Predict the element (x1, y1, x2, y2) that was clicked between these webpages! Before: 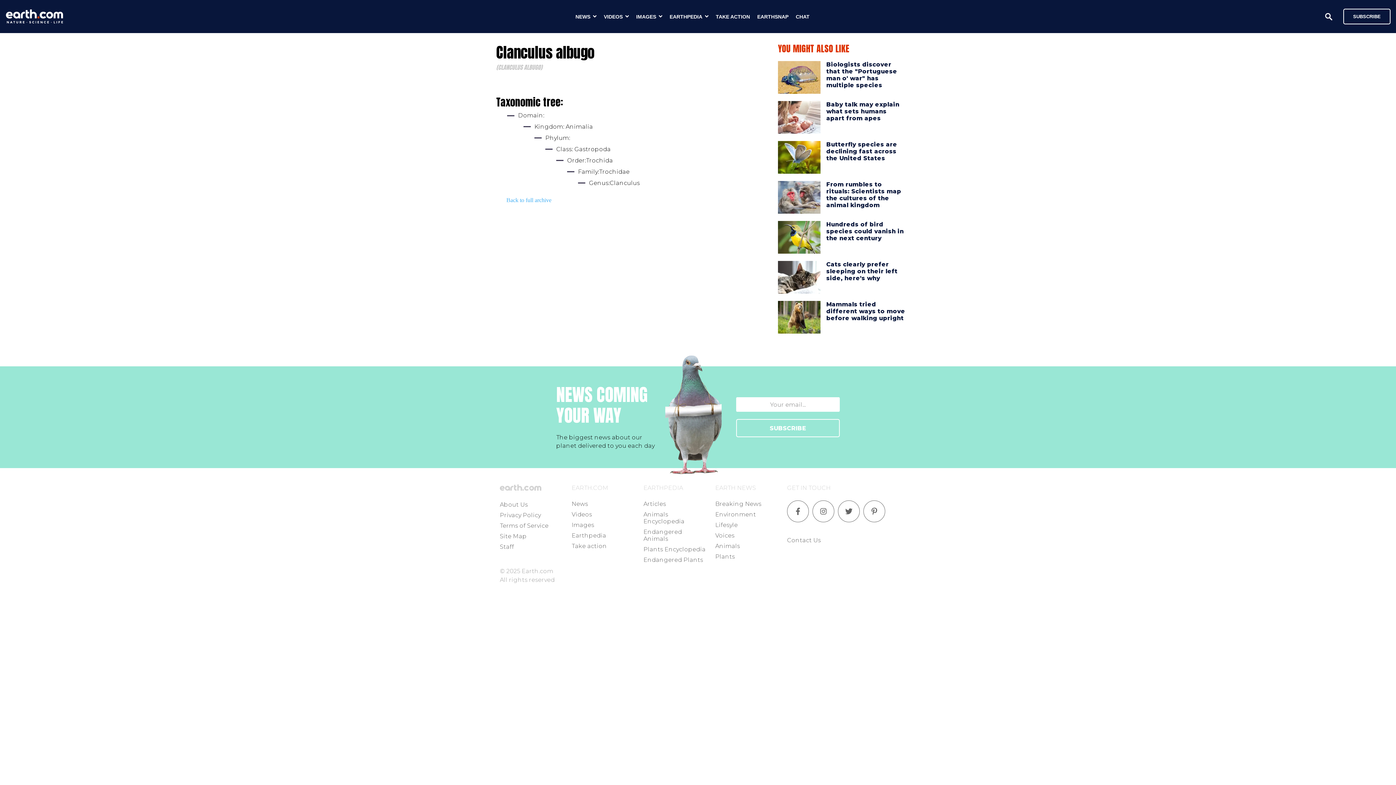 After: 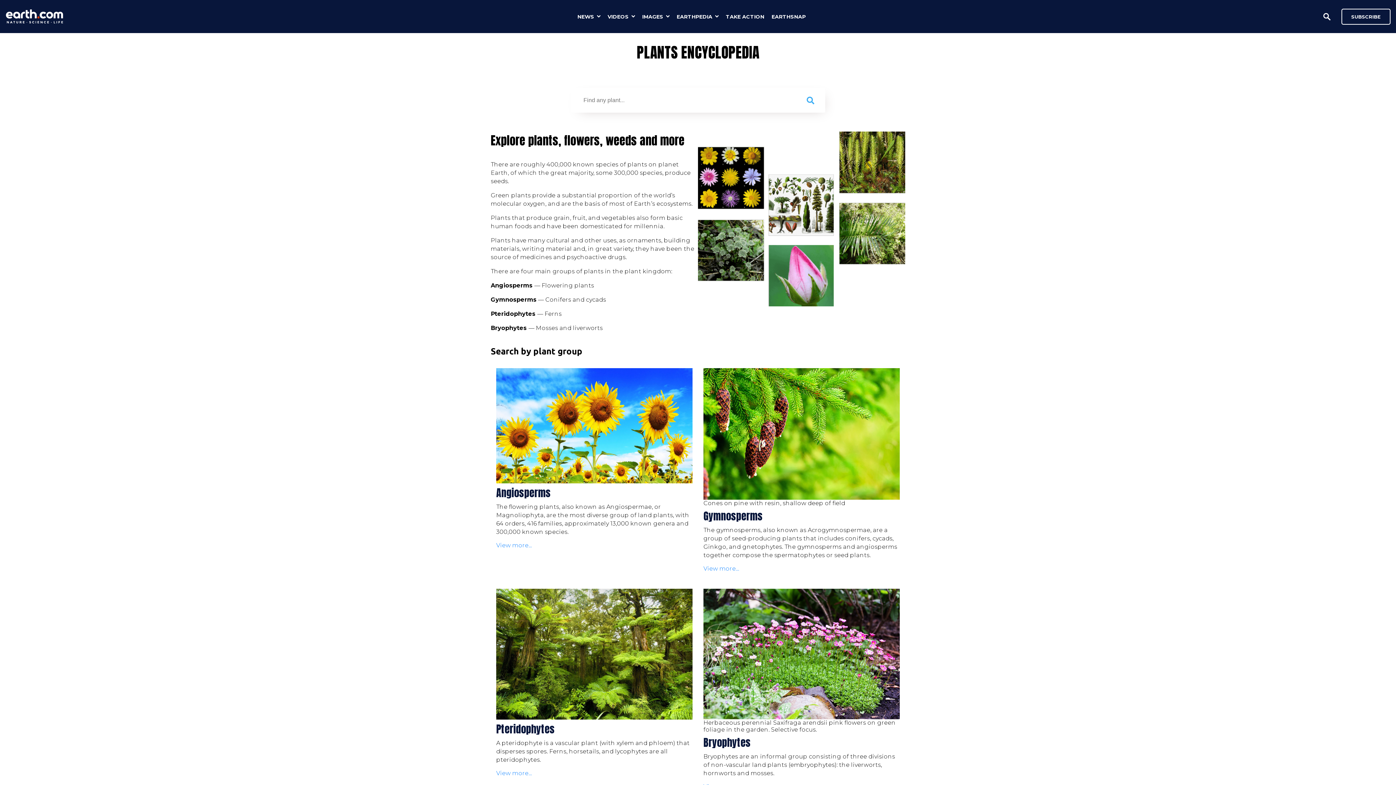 Action: bbox: (643, 546, 705, 553) label: Plants Encyclopedia